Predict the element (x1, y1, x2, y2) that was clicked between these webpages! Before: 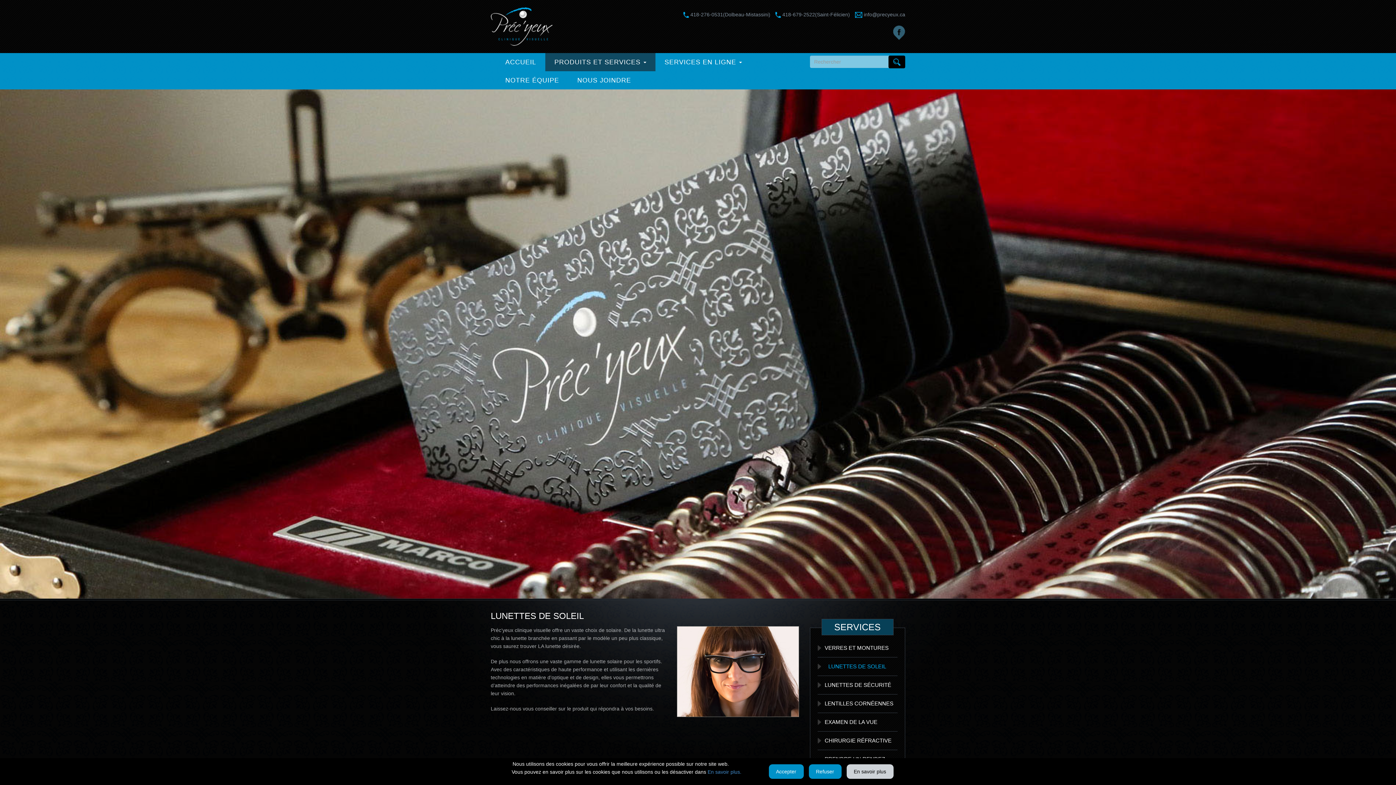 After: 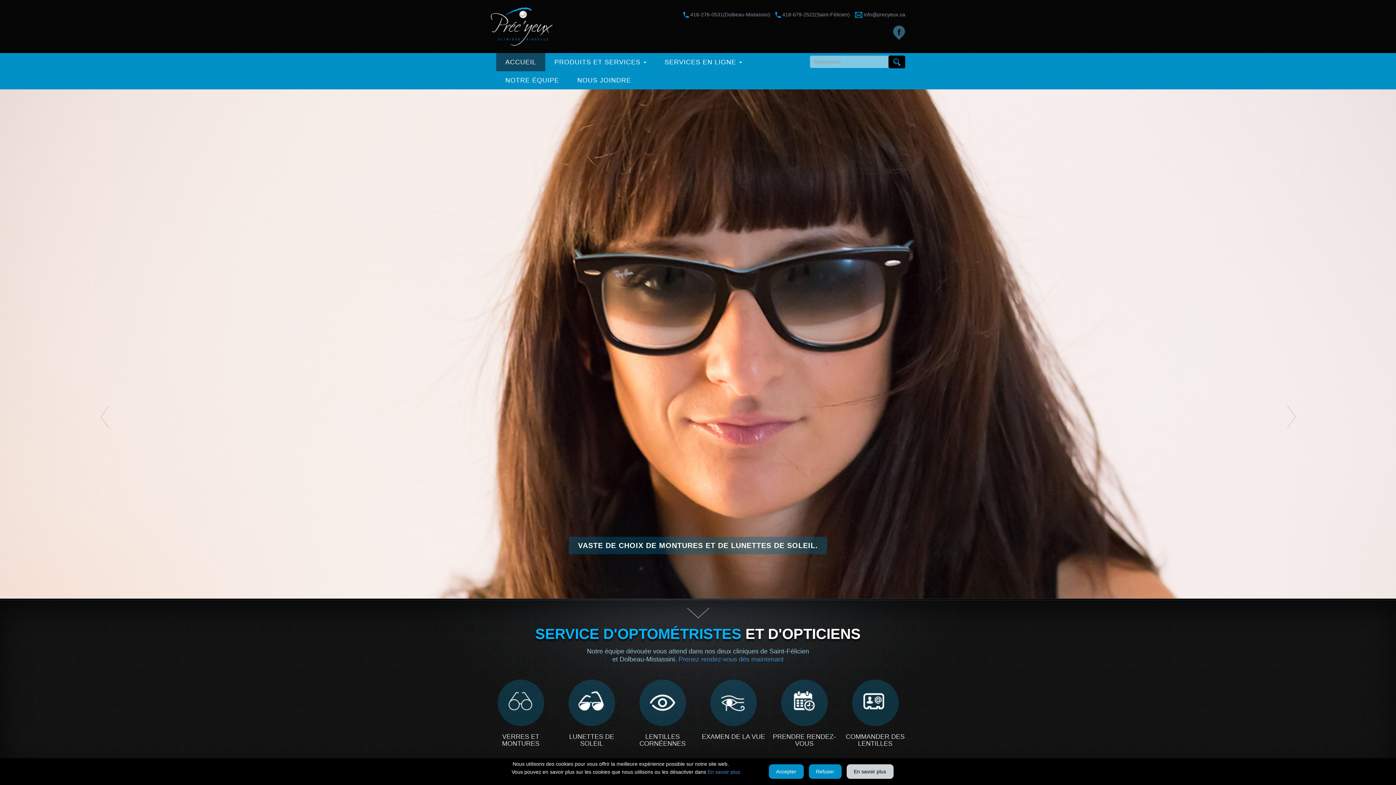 Action: bbox: (490, 23, 552, 28)